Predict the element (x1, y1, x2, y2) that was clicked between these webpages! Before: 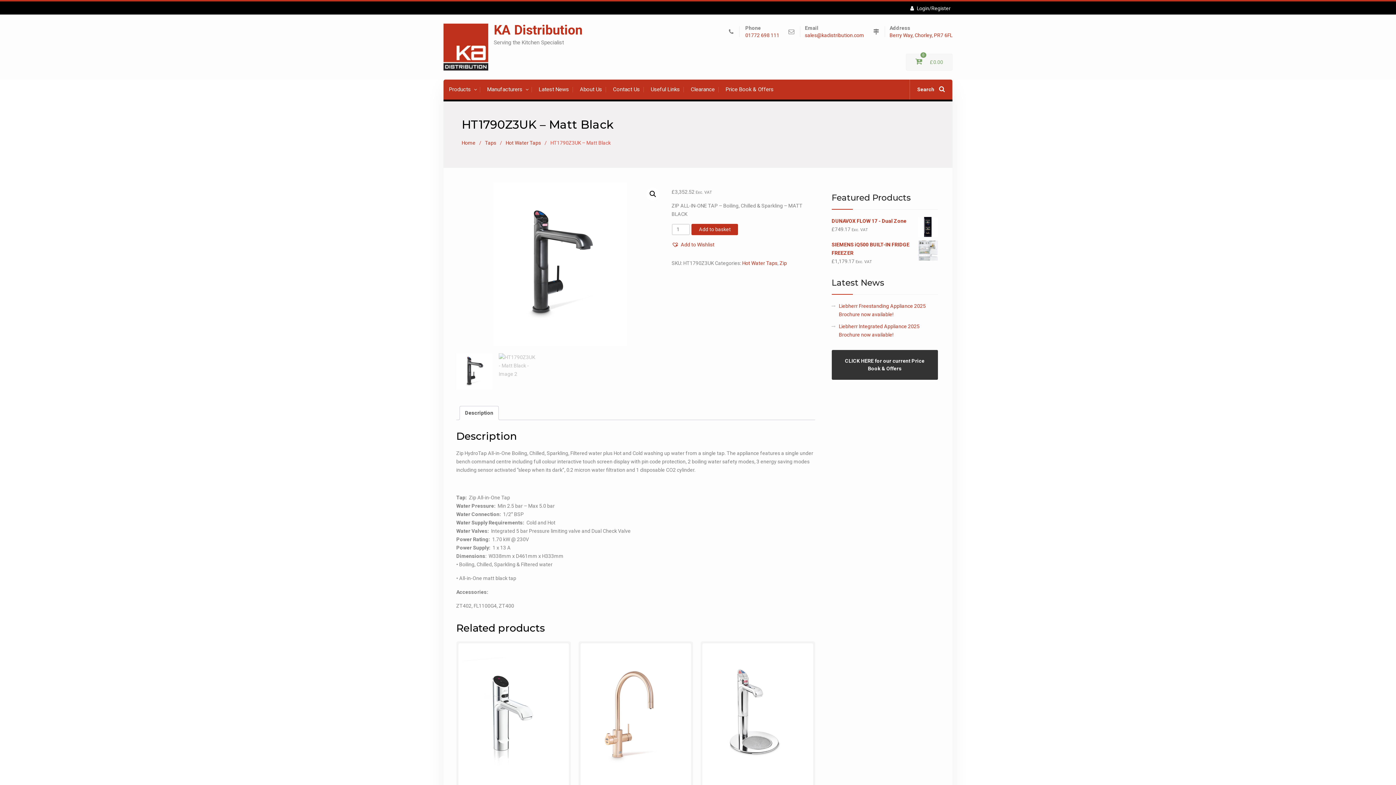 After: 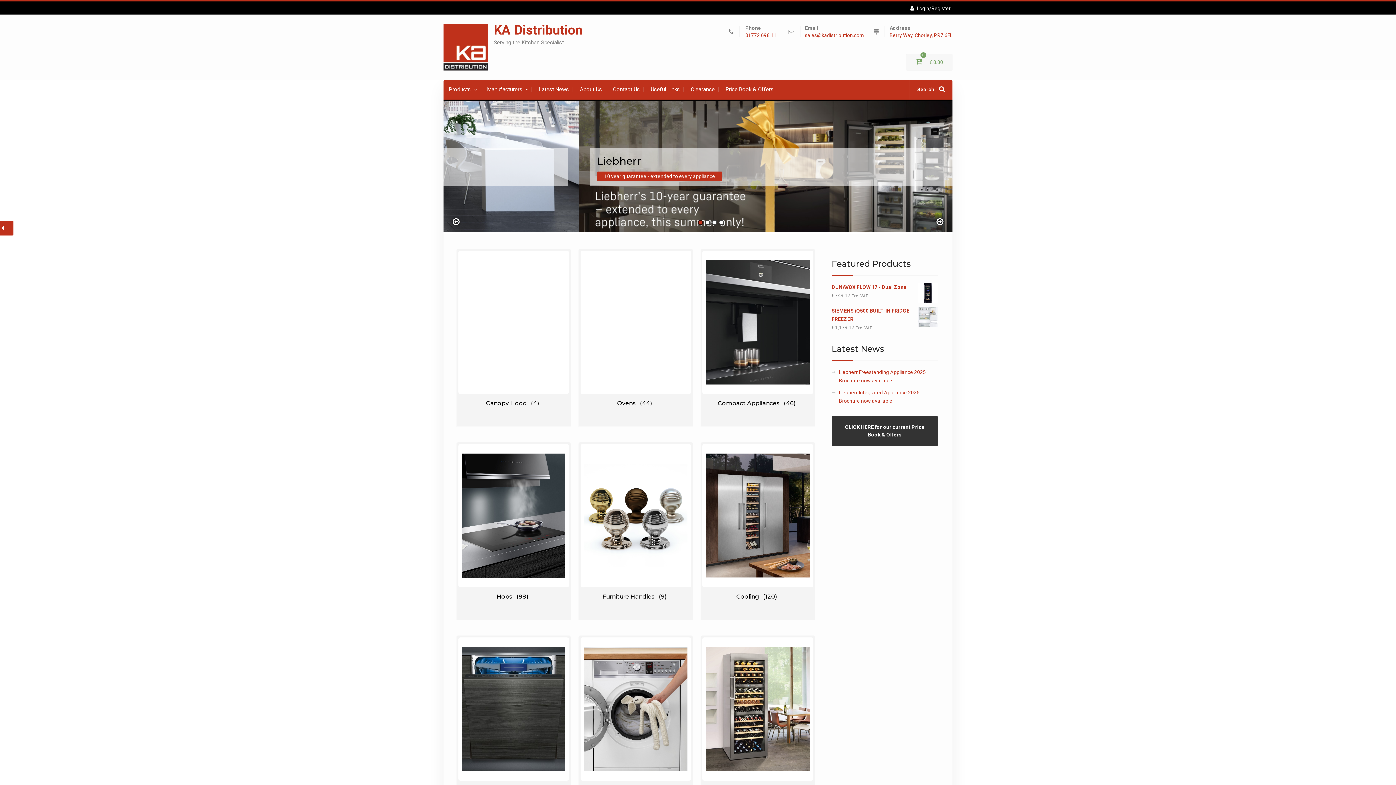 Action: bbox: (461, 140, 475, 145) label: Home